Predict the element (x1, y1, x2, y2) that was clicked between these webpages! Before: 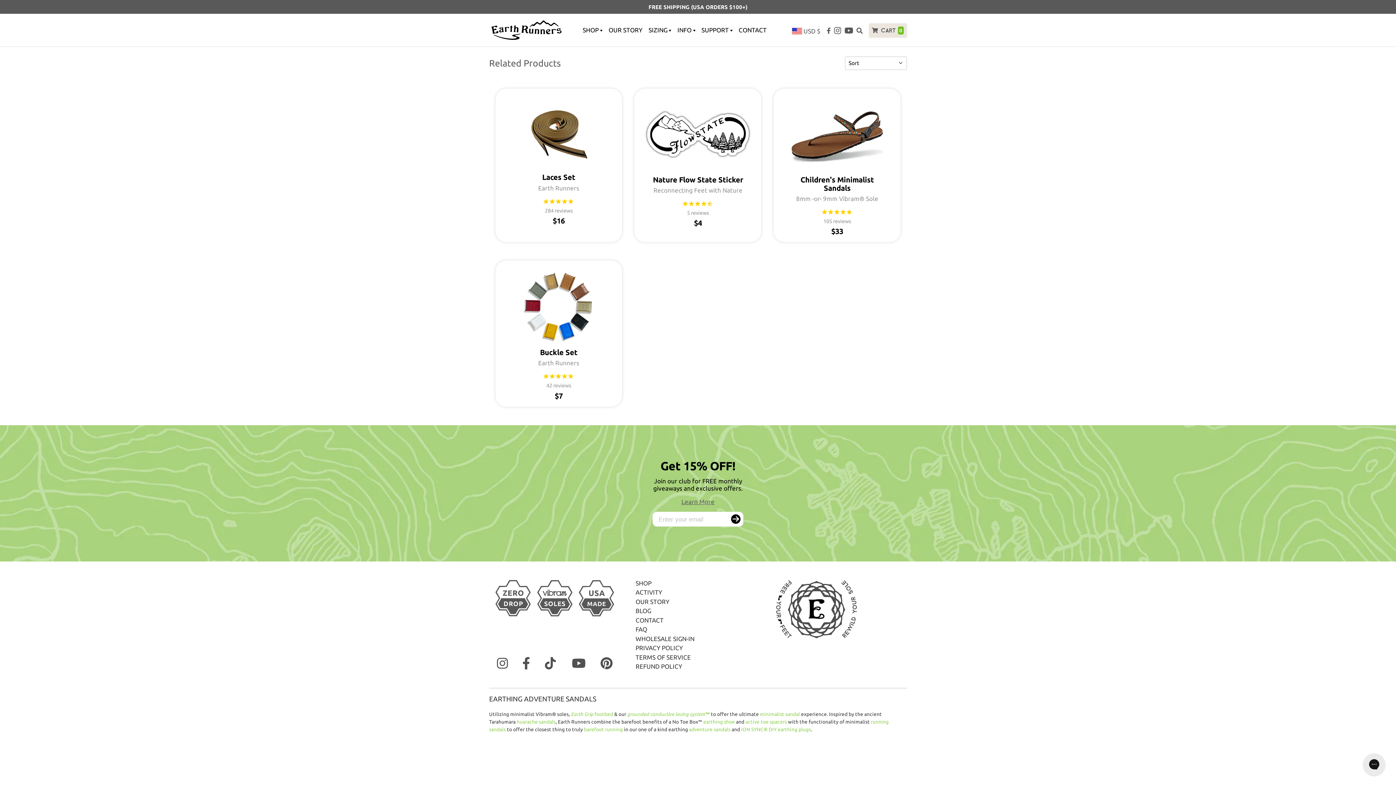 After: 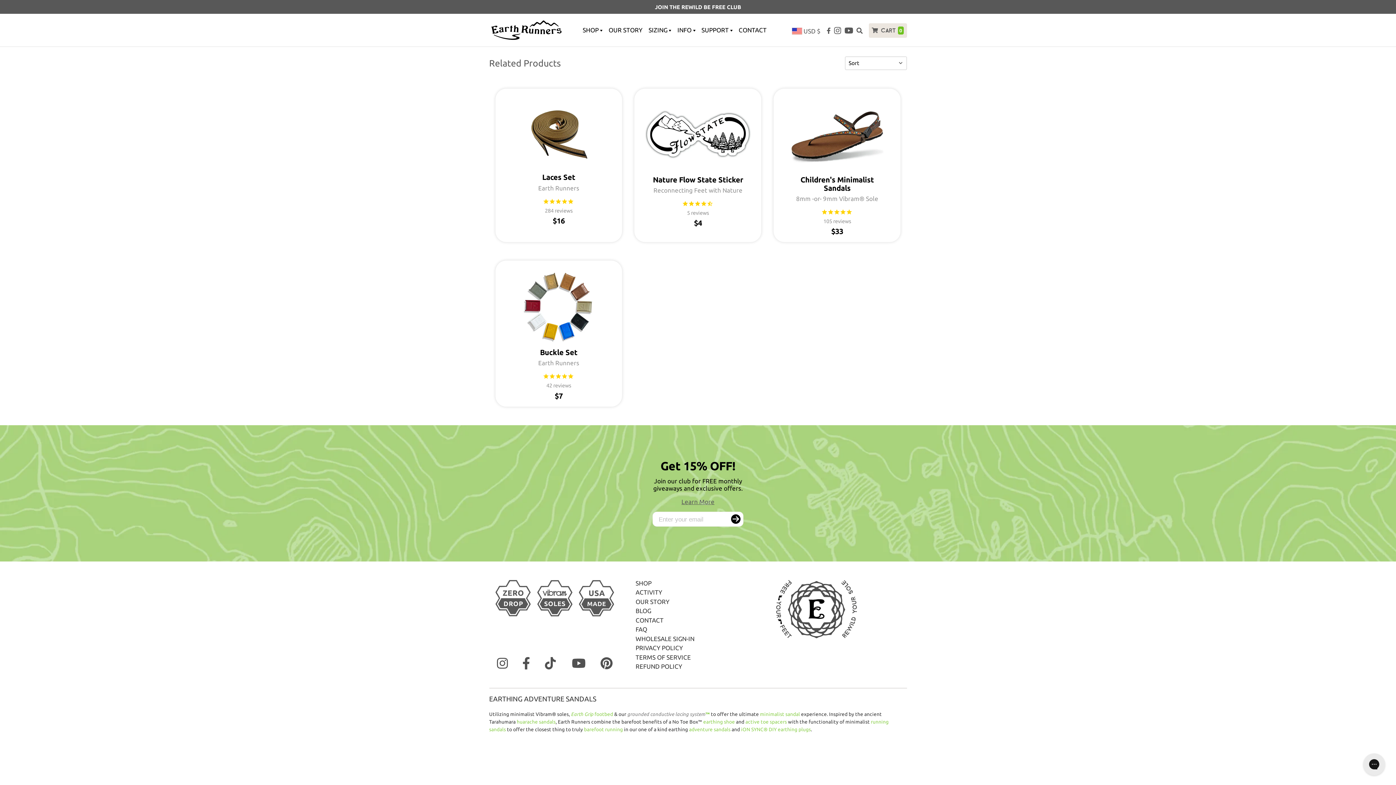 Action: label: grounded conductive lacing system bbox: (627, 711, 705, 717)